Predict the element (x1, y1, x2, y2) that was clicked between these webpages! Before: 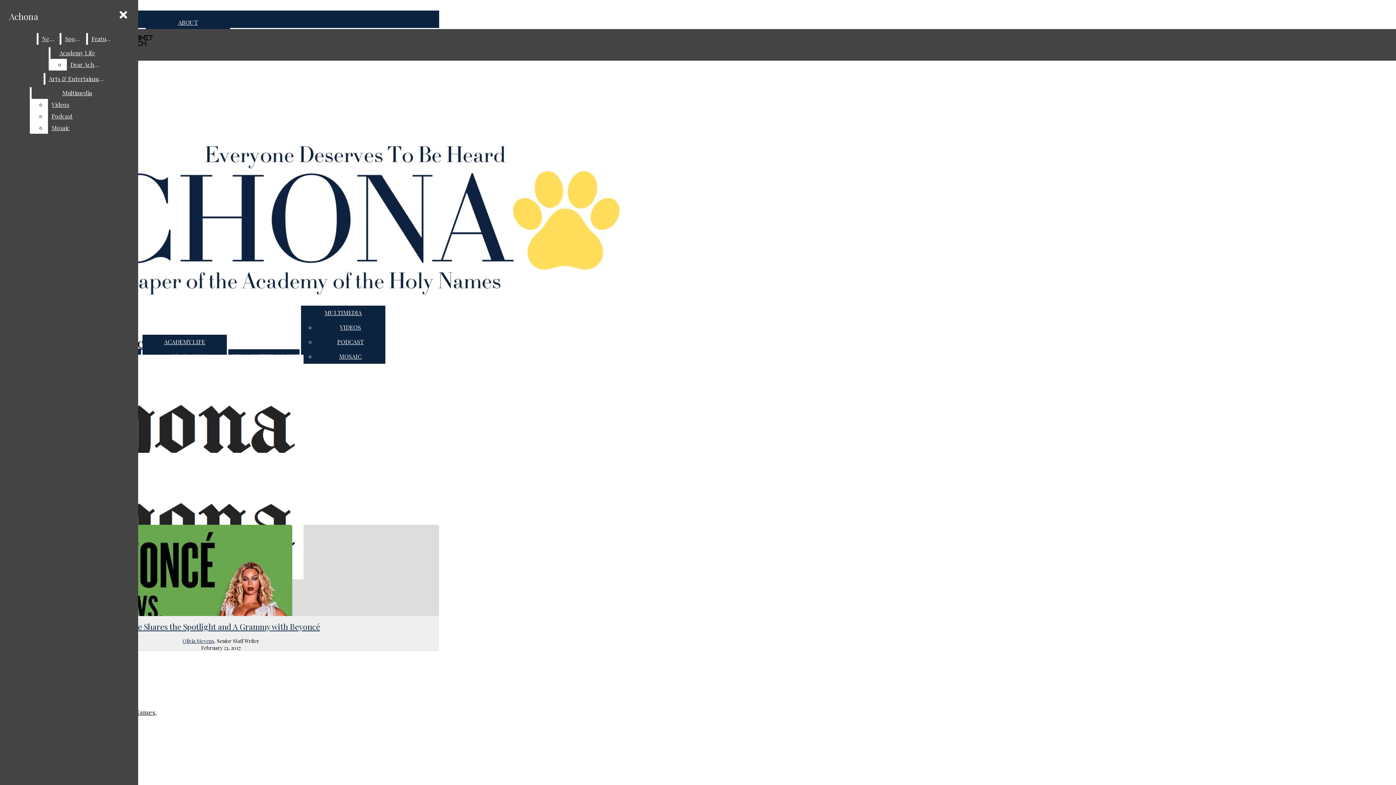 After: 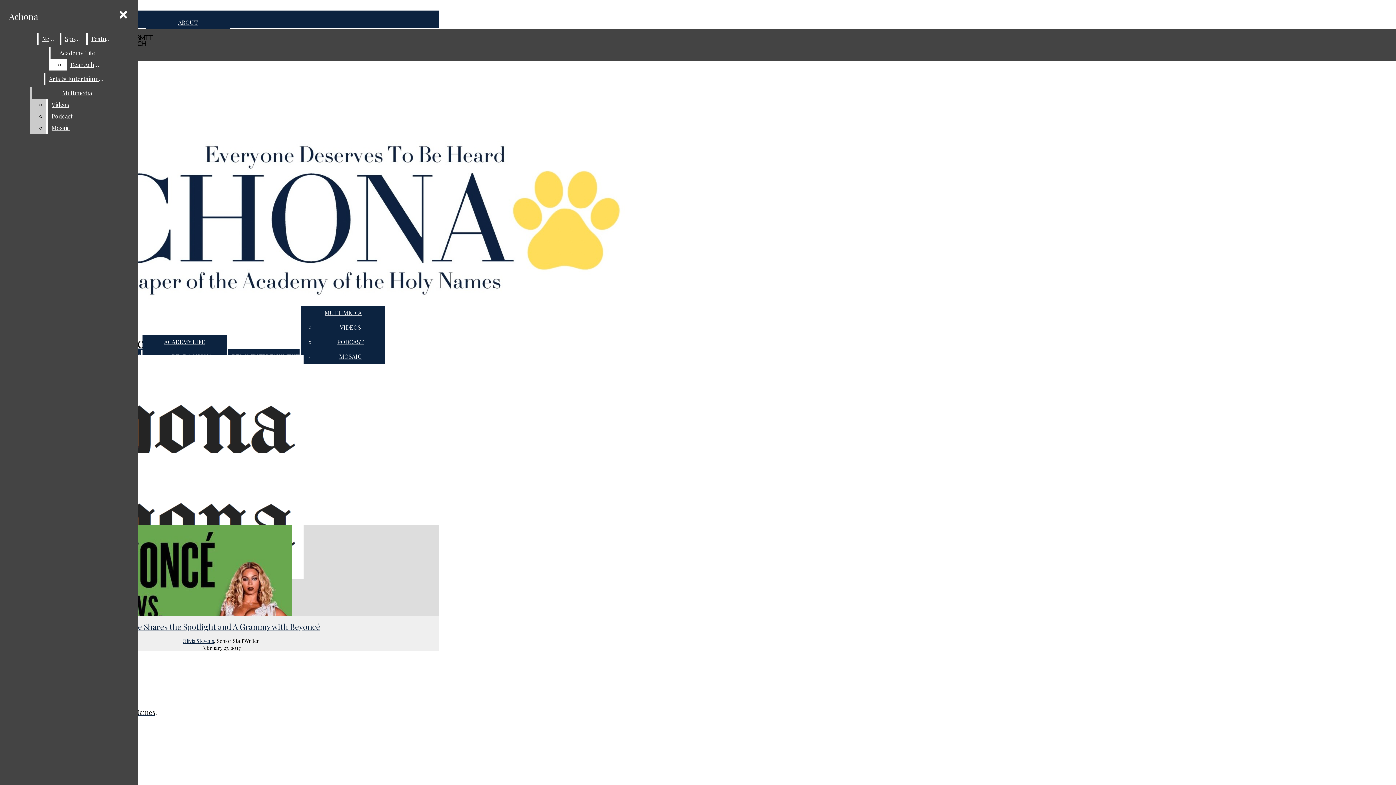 Action: label: Videos bbox: (48, 98, 122, 110)